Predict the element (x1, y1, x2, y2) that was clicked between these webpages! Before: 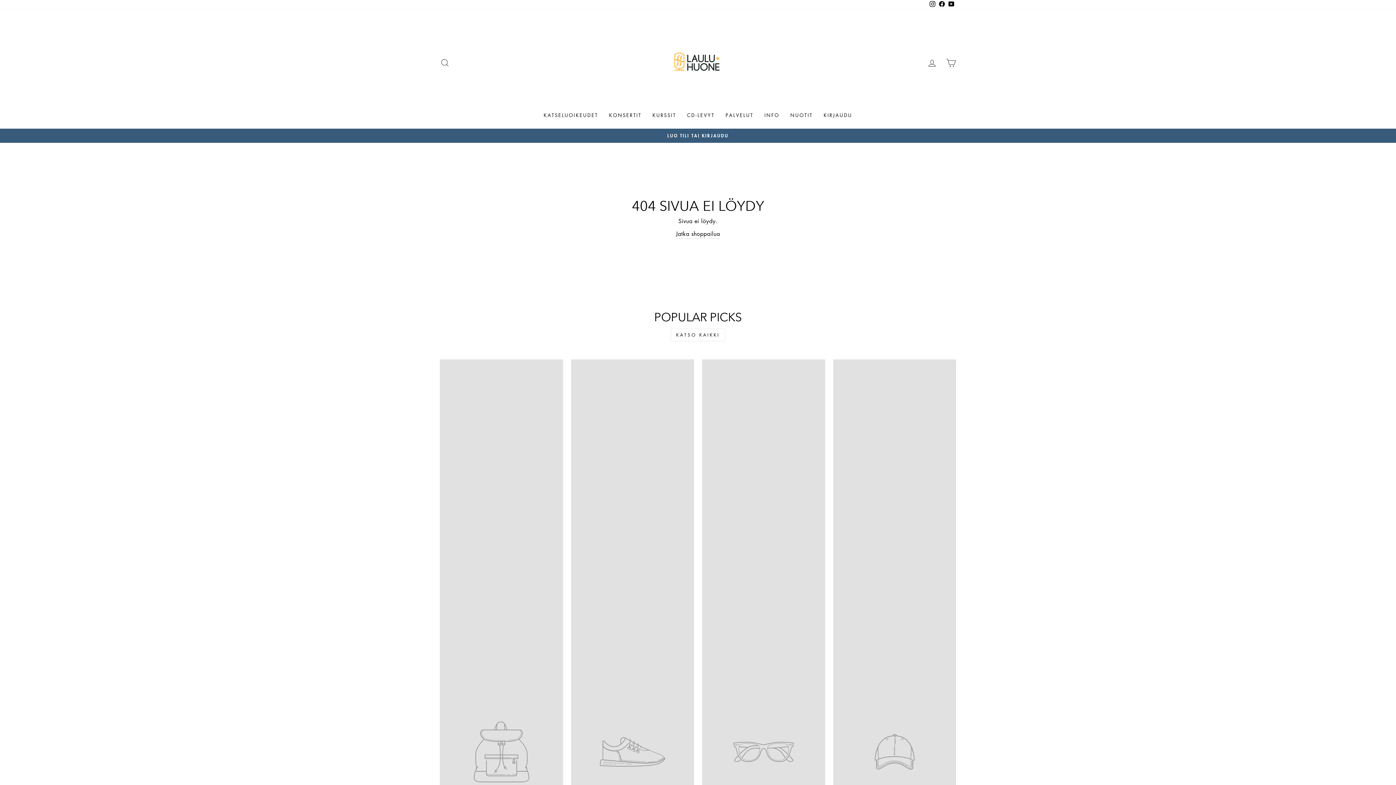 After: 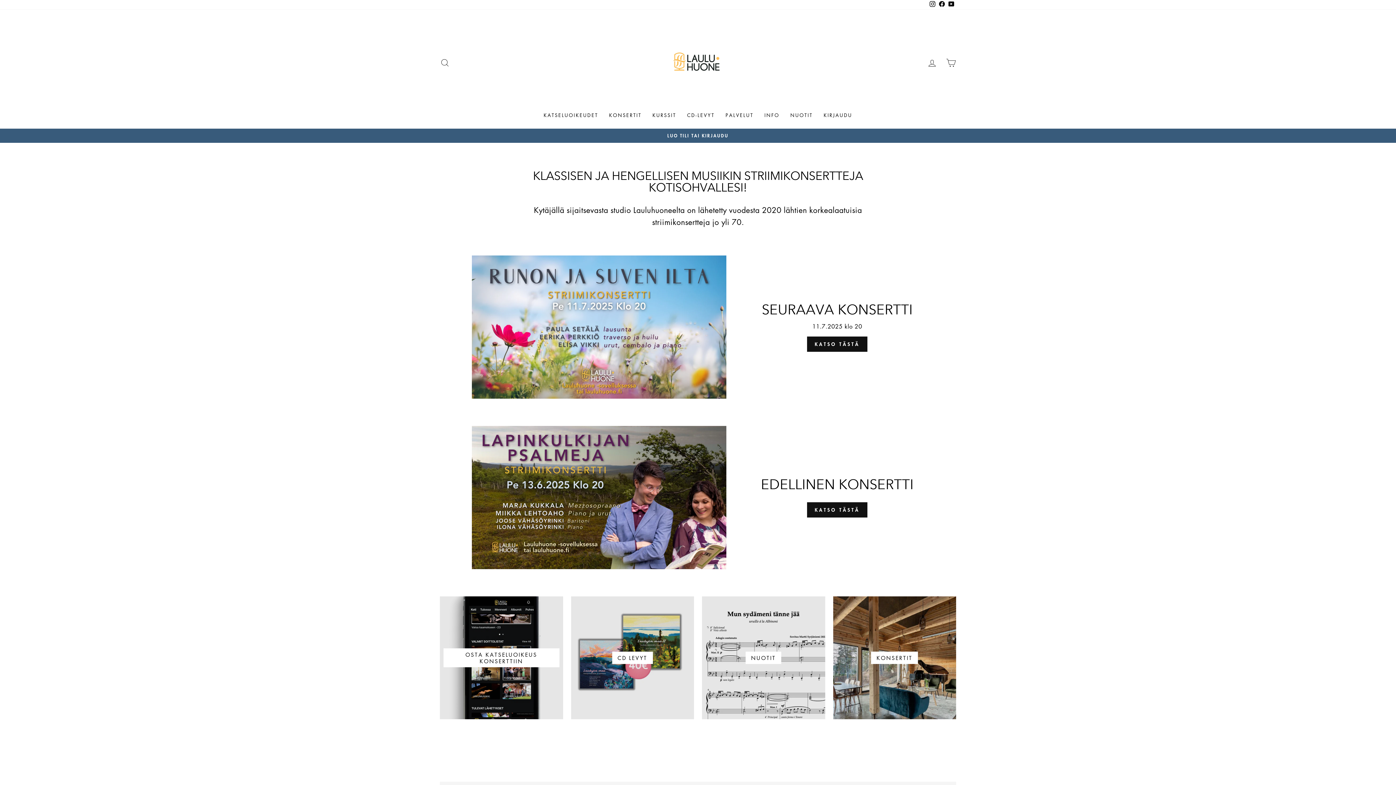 Action: label: Jatka shoppailua bbox: (676, 229, 720, 239)